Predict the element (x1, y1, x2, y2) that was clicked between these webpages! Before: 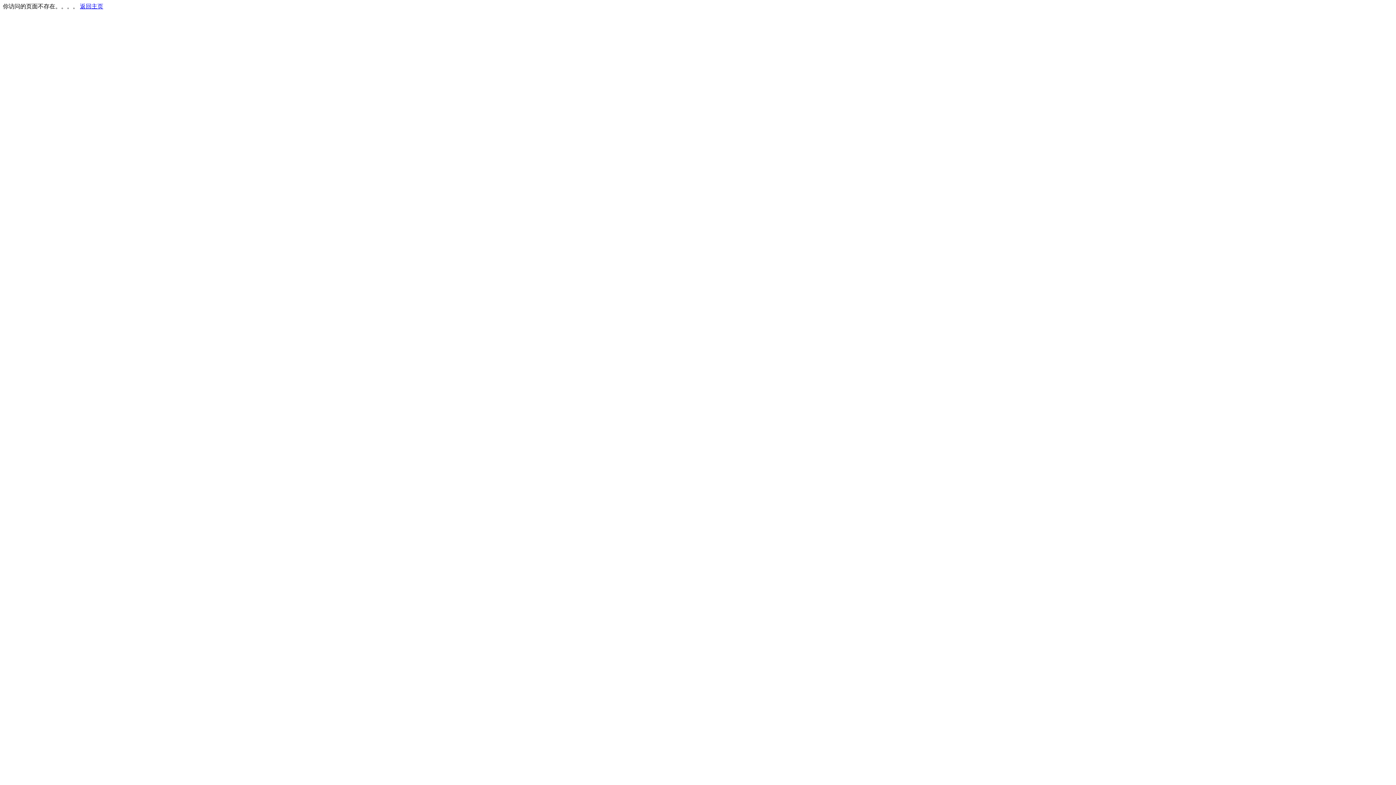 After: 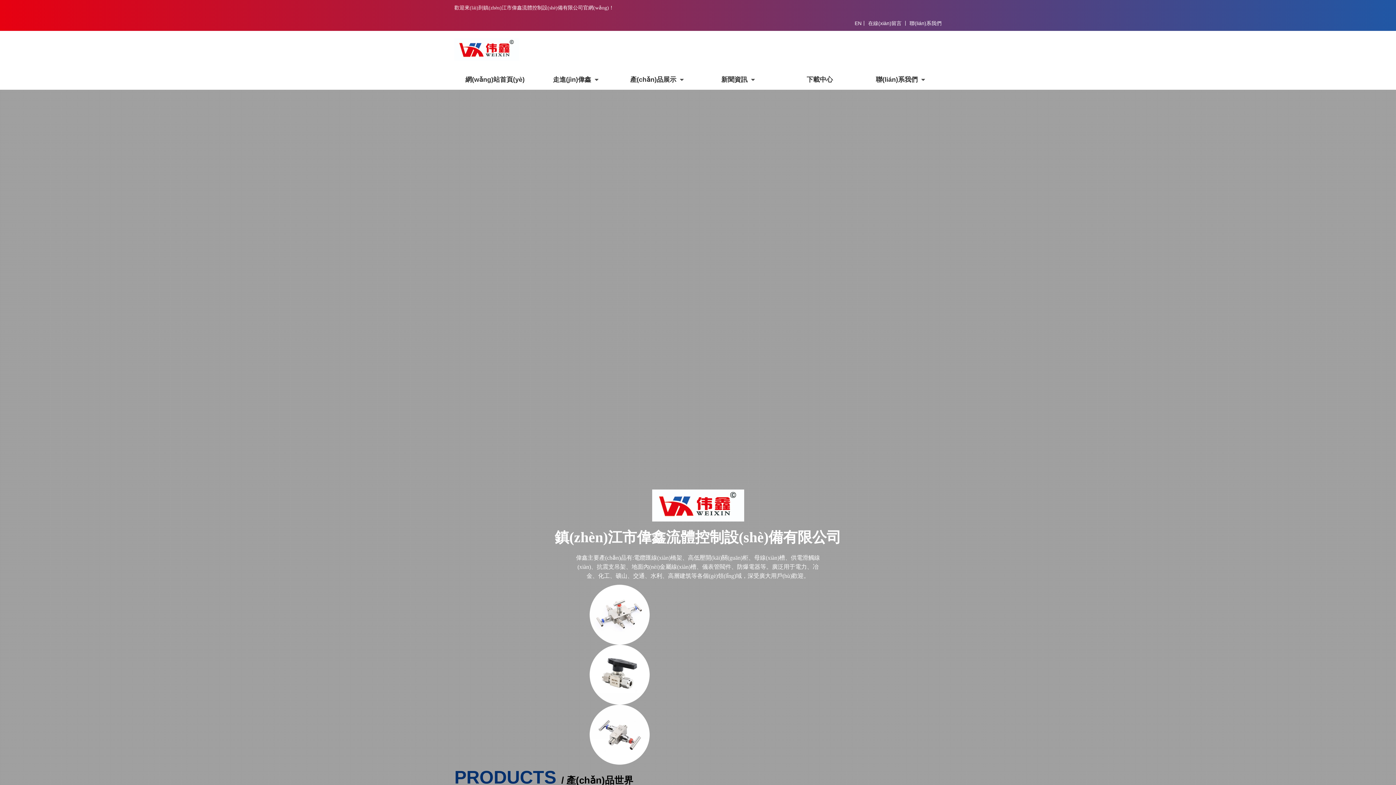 Action: bbox: (80, 3, 103, 9) label: 返回主页